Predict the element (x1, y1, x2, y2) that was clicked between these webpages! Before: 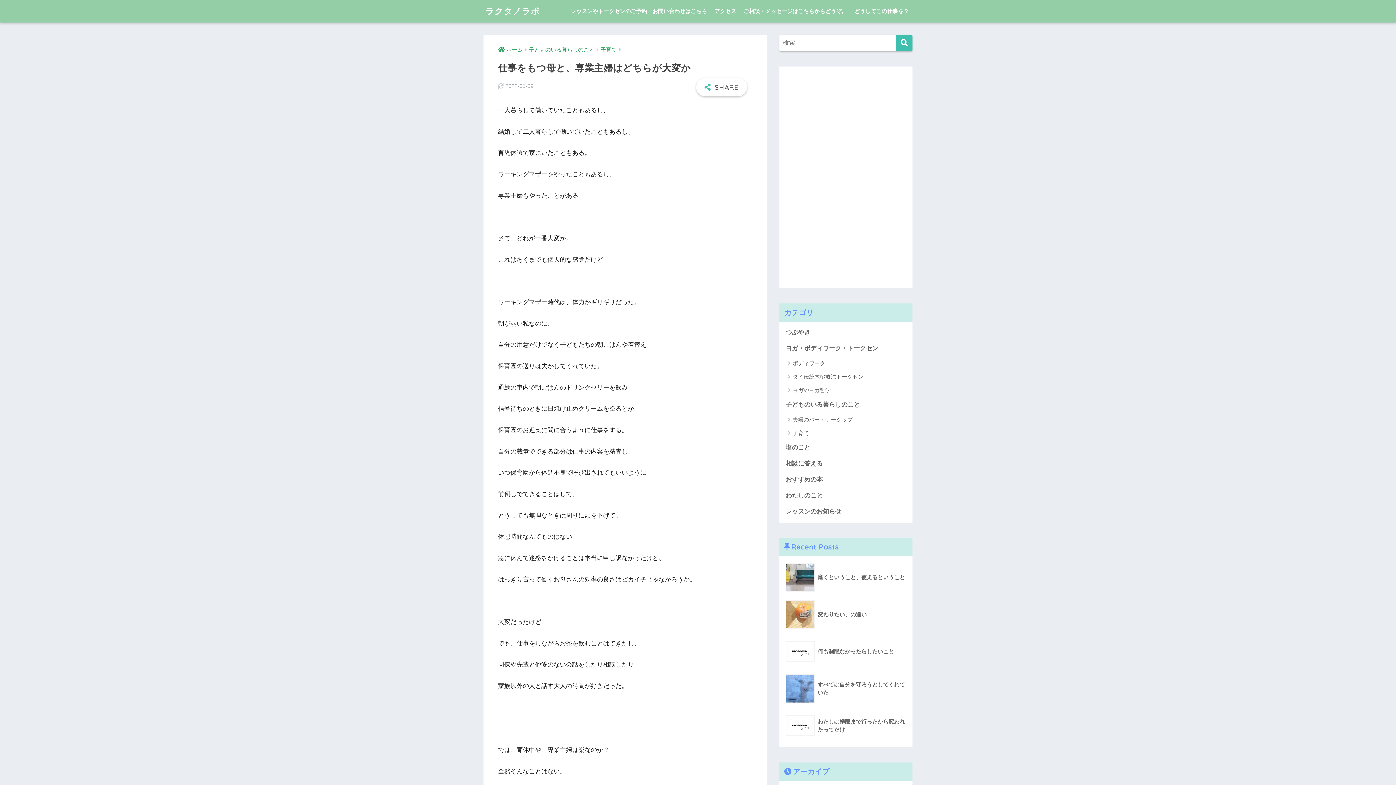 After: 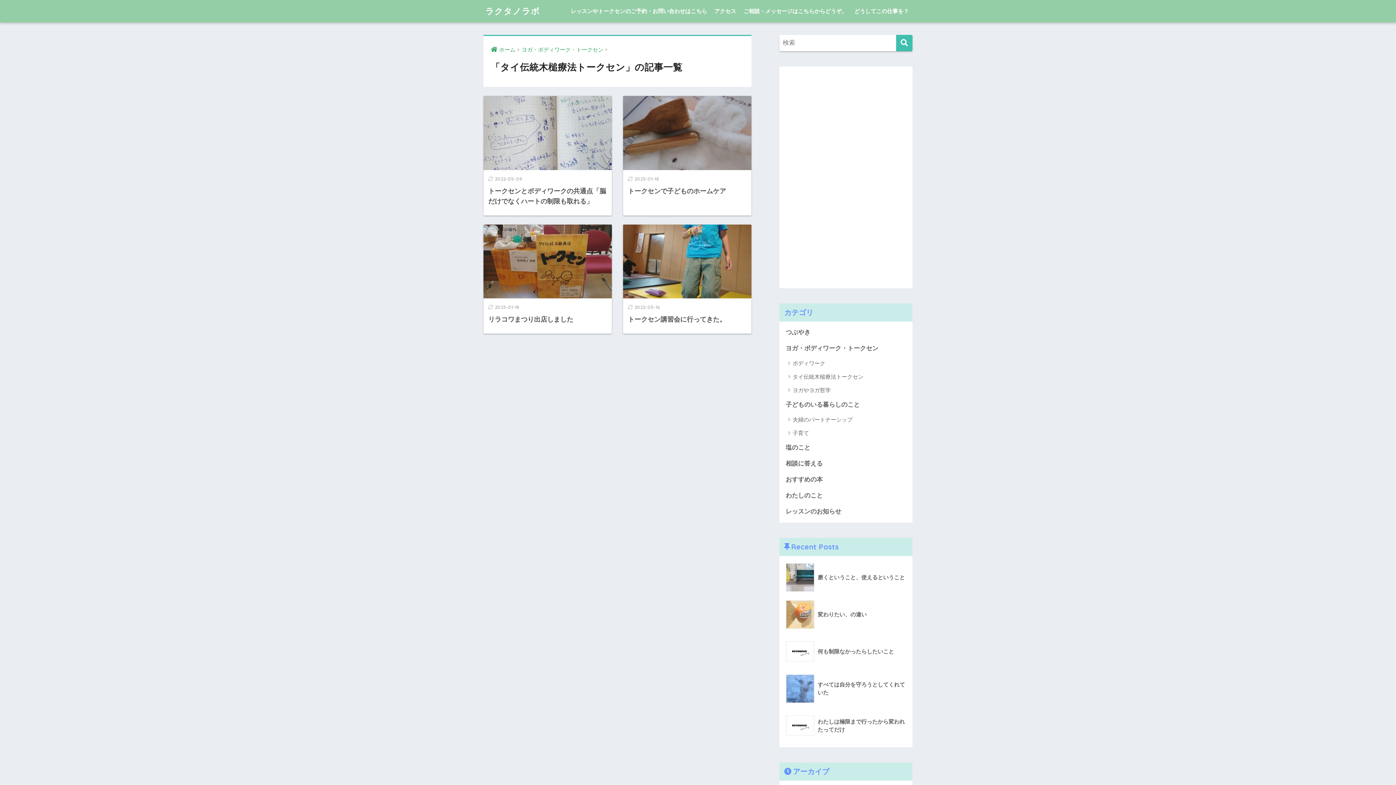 Action: label: タイ伝統木槌療法トークセン bbox: (783, 370, 909, 383)